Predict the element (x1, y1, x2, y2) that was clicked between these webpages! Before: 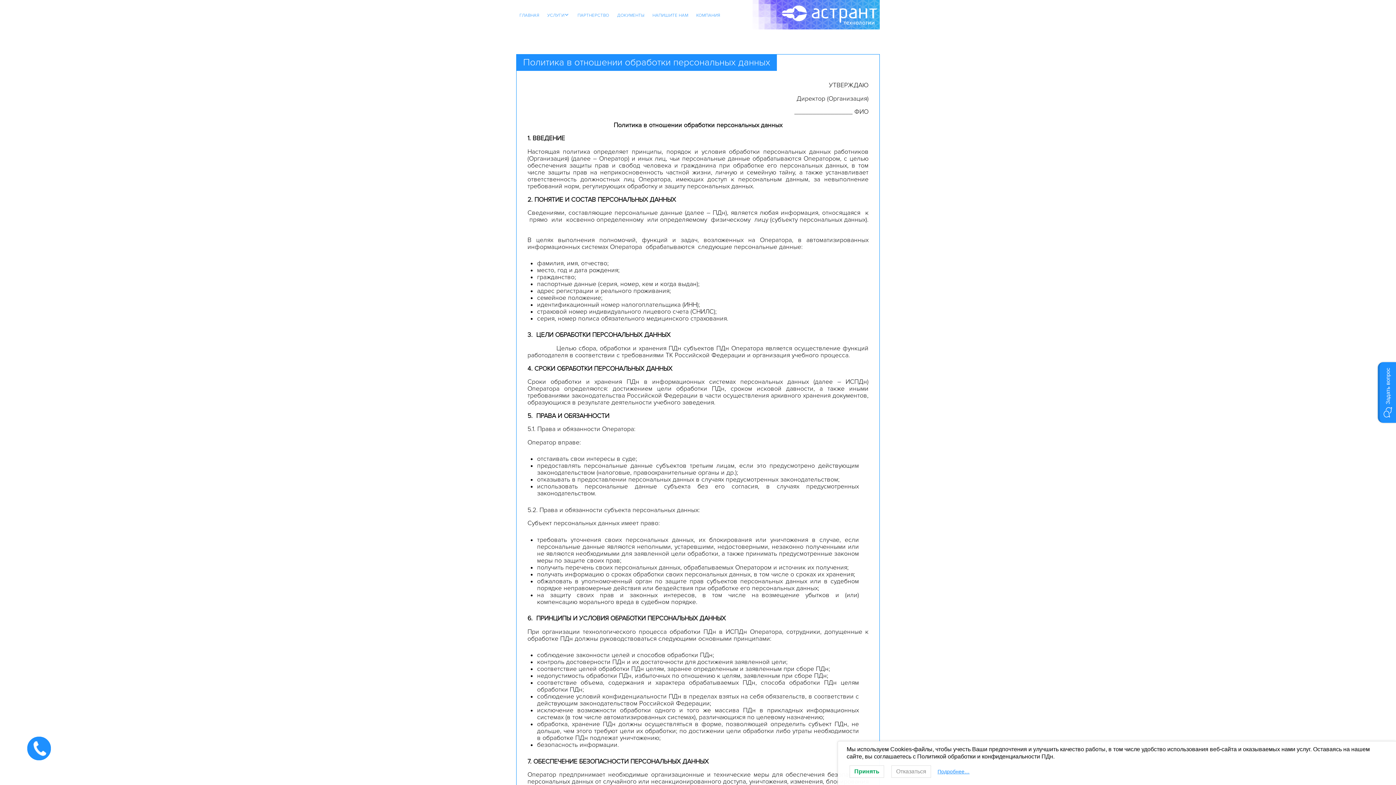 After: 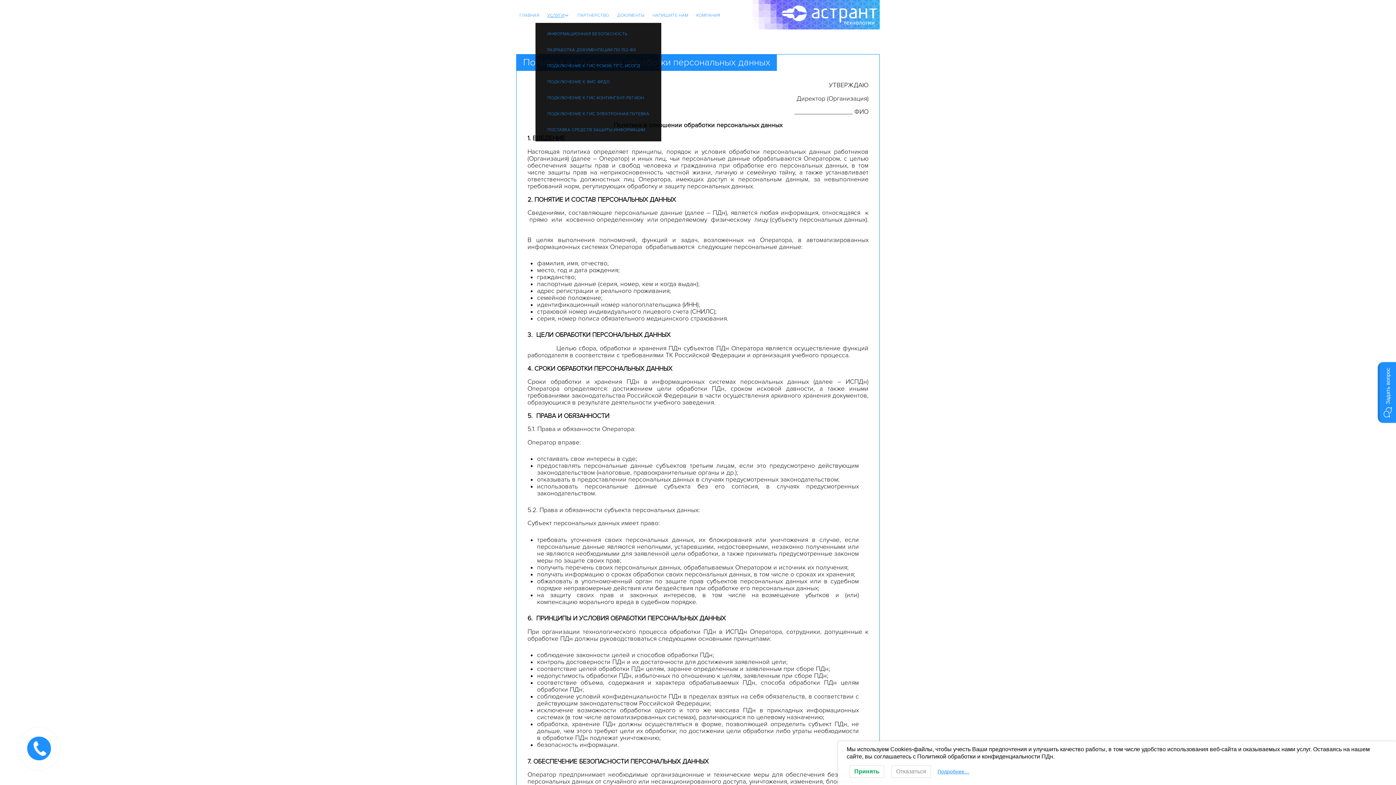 Action: bbox: (544, 8, 567, 22) label: УСЛУГИ